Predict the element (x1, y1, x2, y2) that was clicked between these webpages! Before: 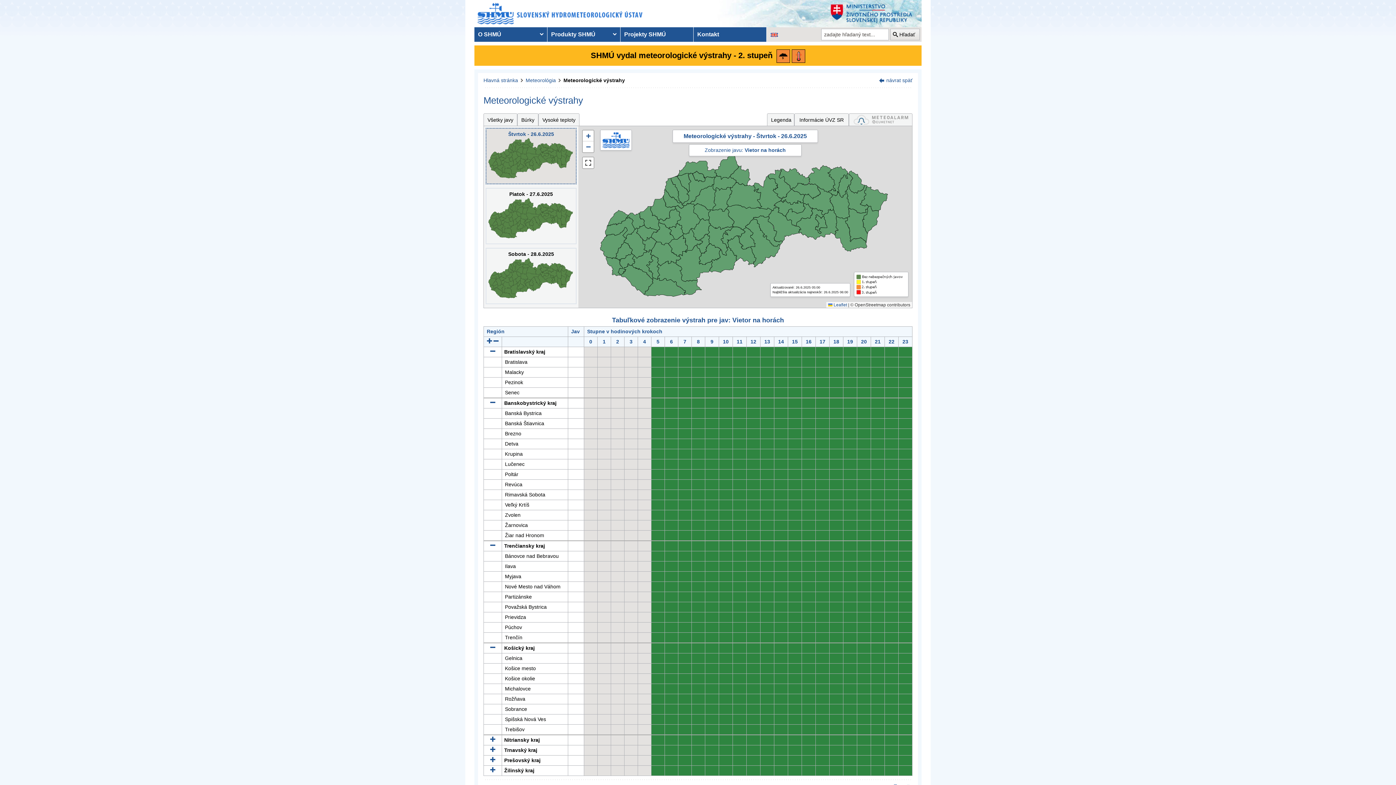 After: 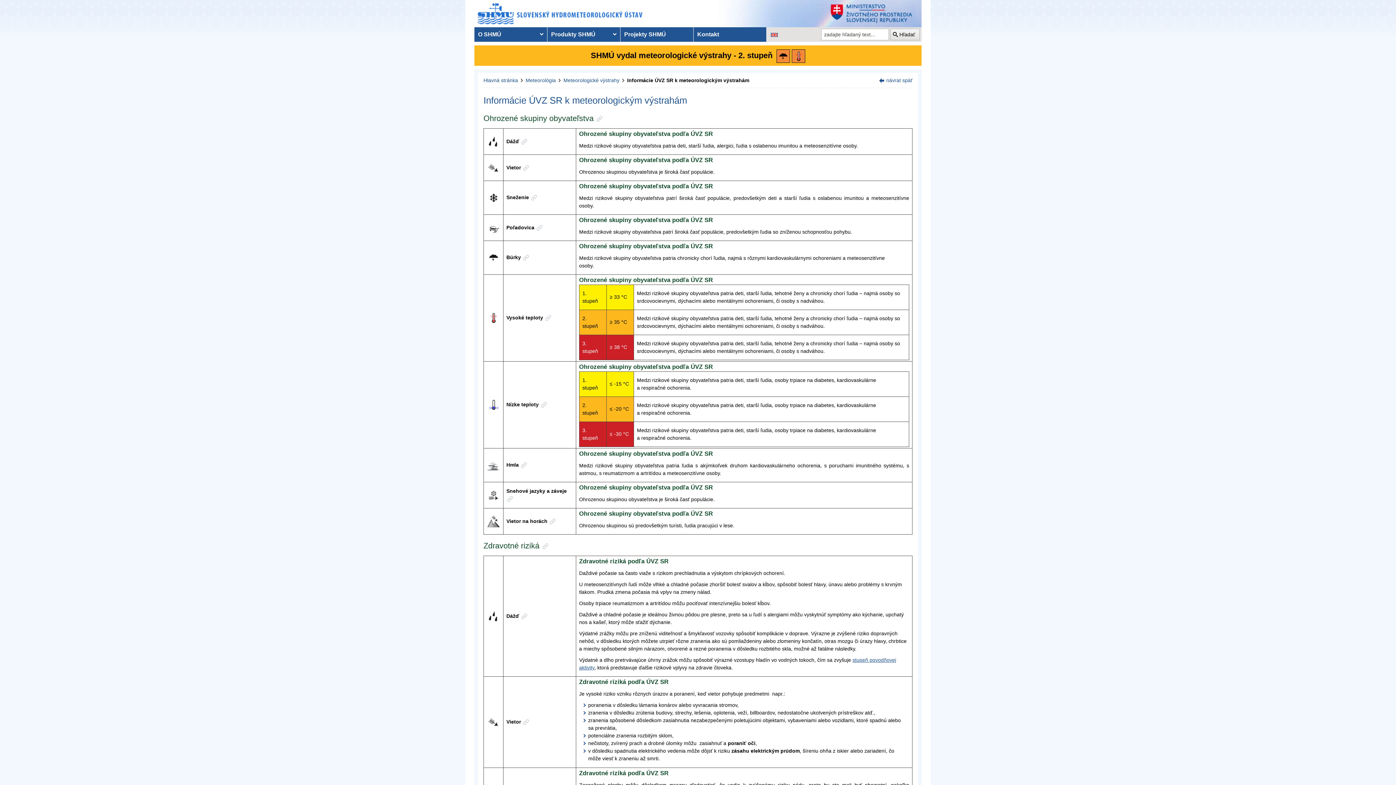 Action: bbox: (794, 113, 849, 126) label: Informácie ÚVZ SR